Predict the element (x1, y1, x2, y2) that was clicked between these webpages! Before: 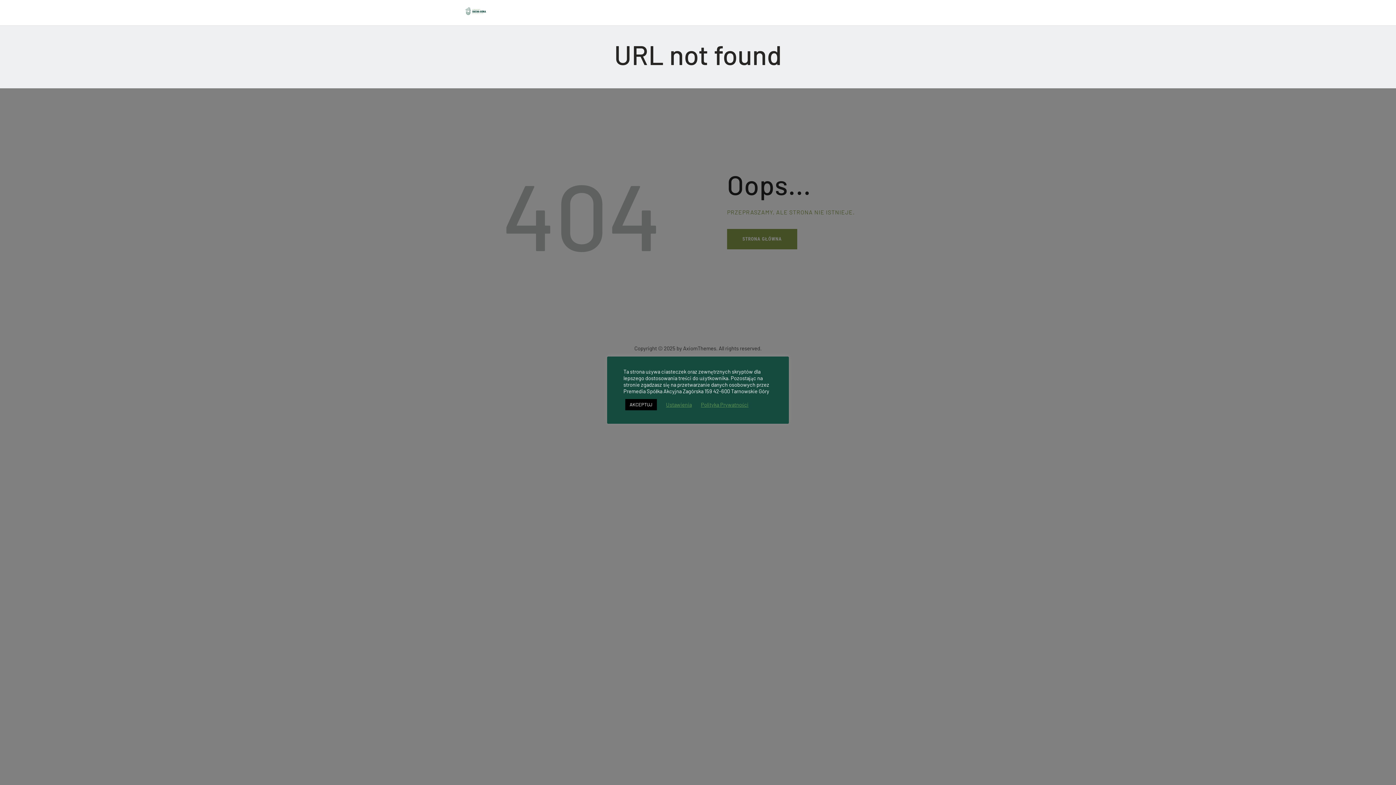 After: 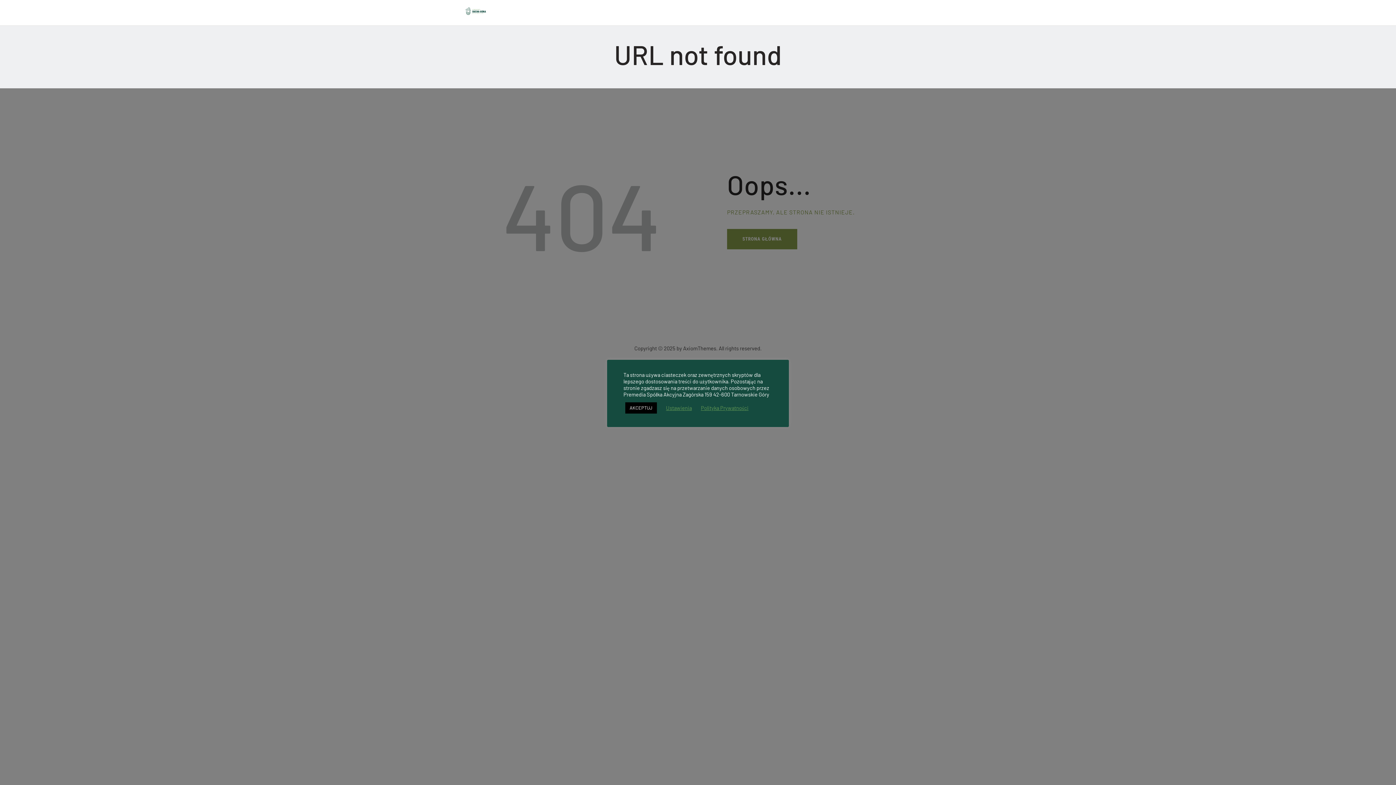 Action: bbox: (465, 12, 486, 14)